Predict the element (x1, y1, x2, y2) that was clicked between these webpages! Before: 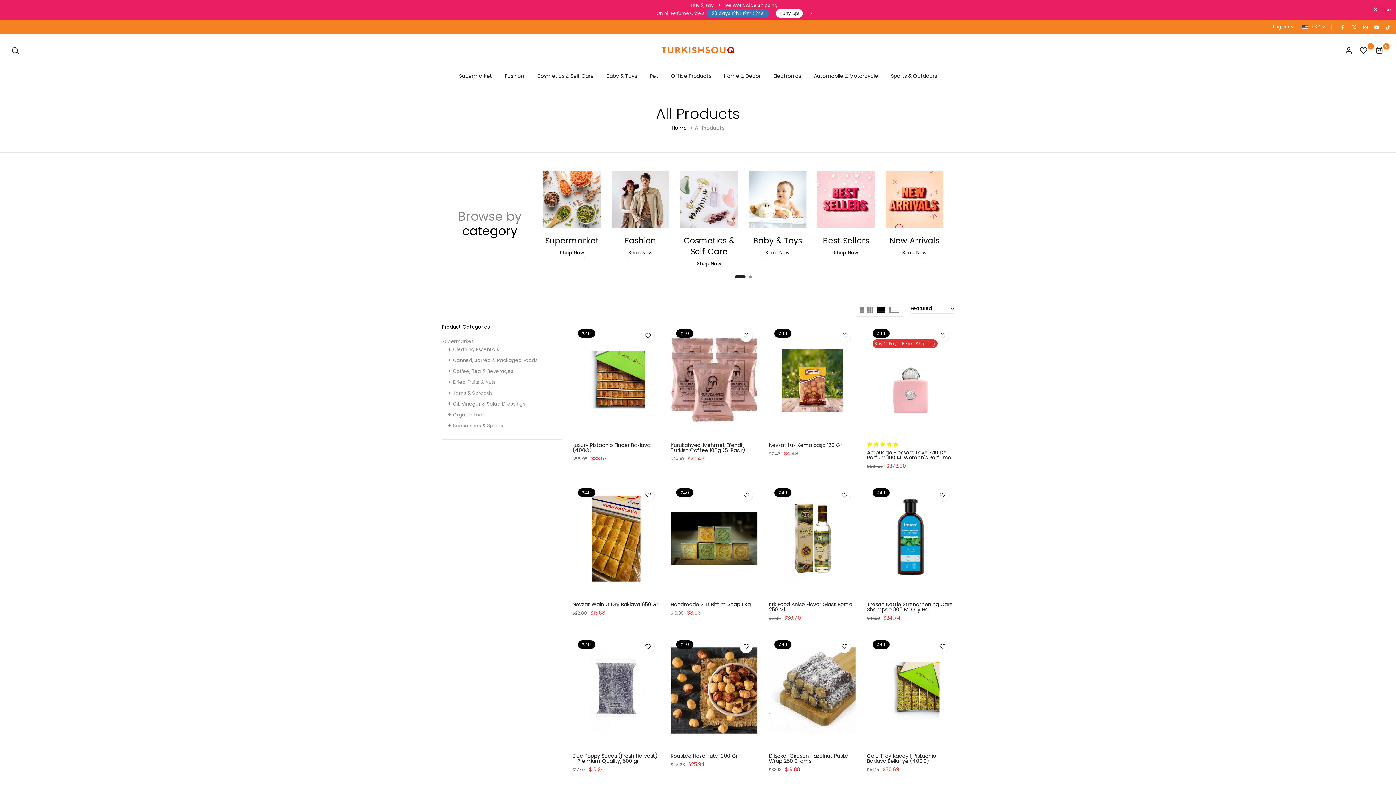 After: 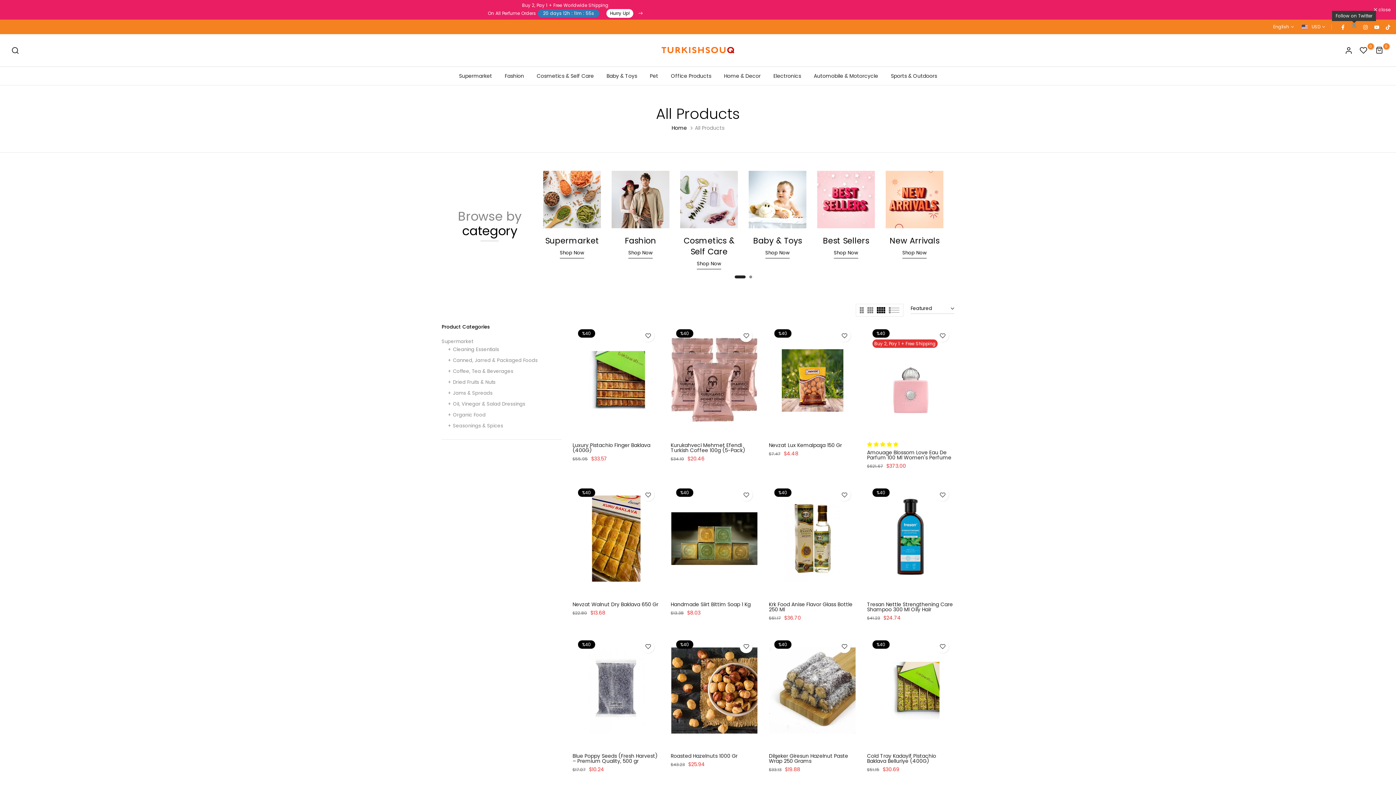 Action: bbox: (1351, 23, 1357, 30)